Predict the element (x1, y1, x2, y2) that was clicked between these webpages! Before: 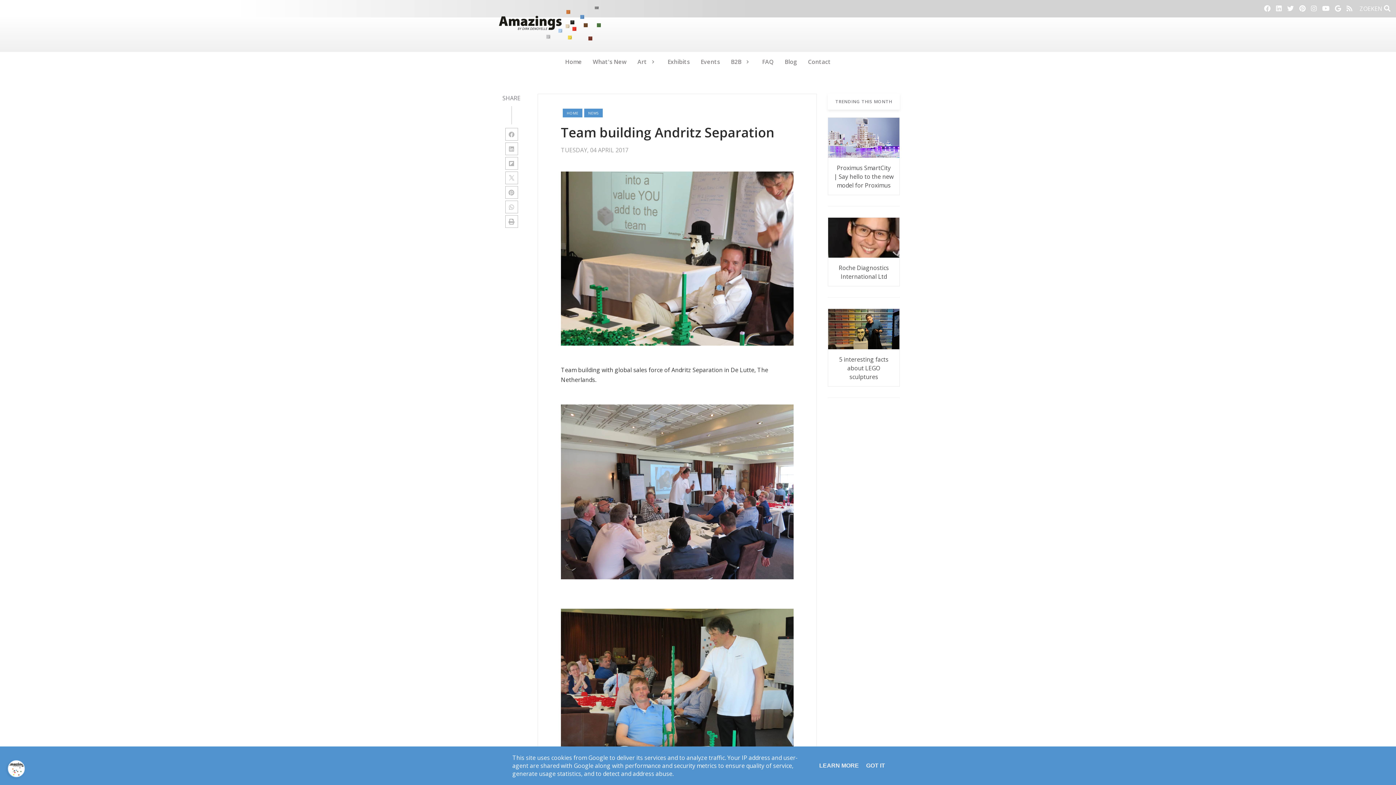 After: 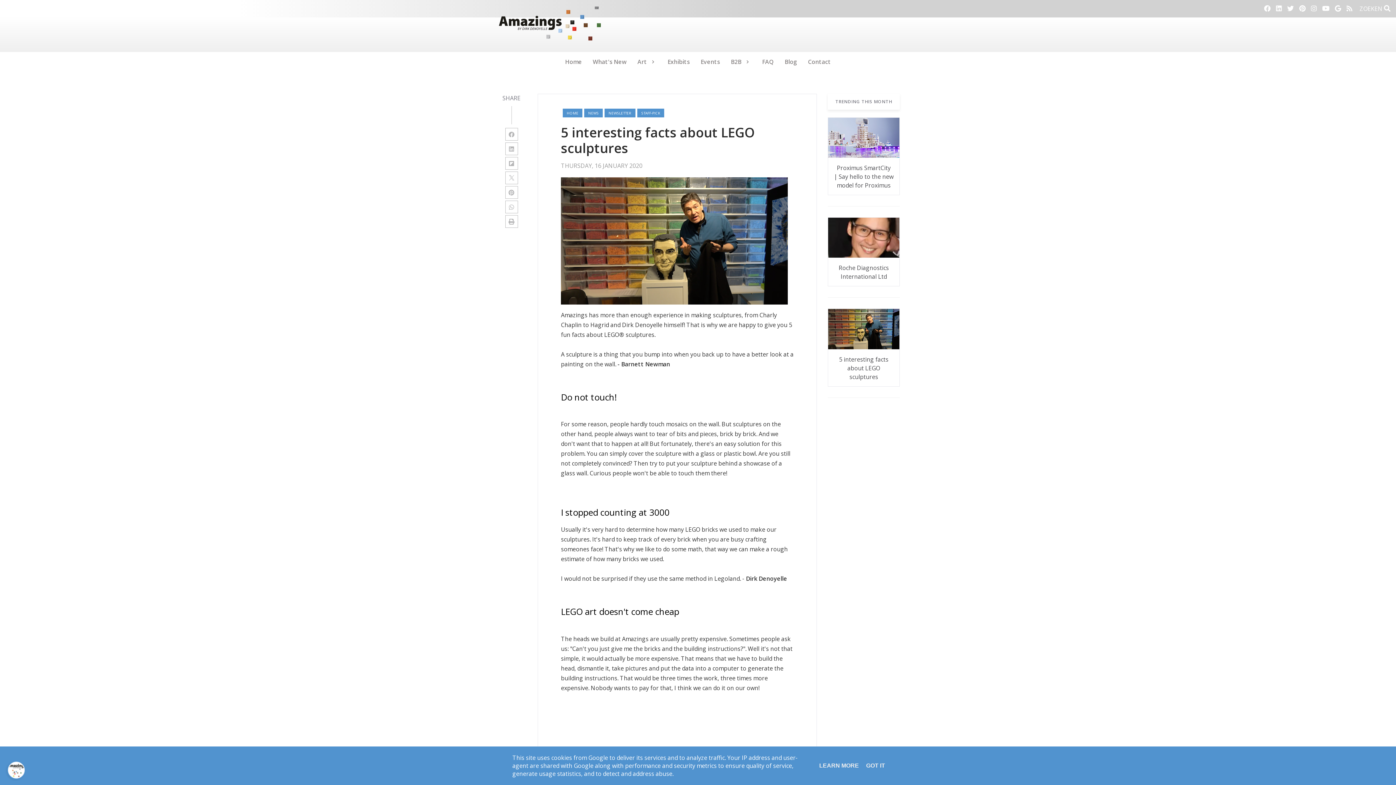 Action: label: 5 interesting facts about LEGO sculptures bbox: (839, 355, 888, 380)